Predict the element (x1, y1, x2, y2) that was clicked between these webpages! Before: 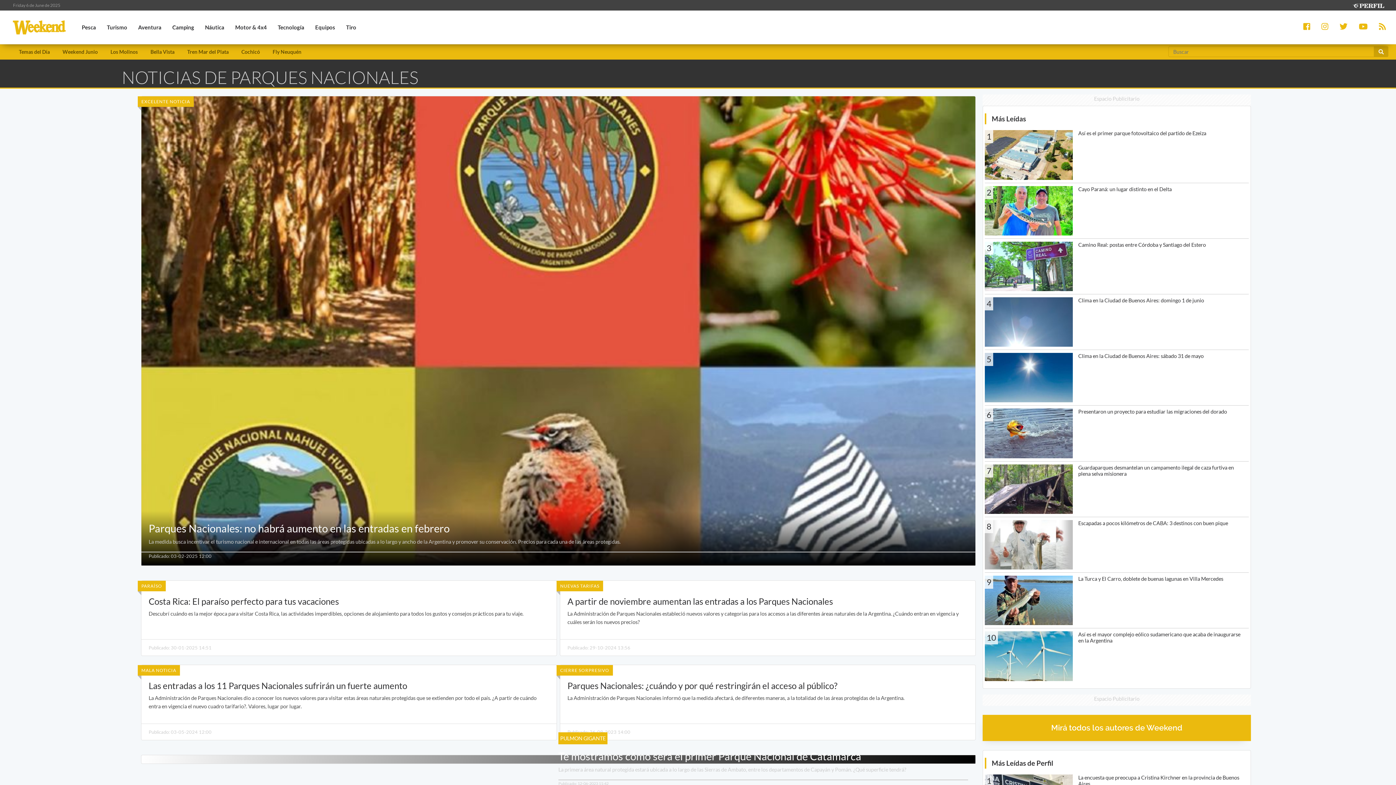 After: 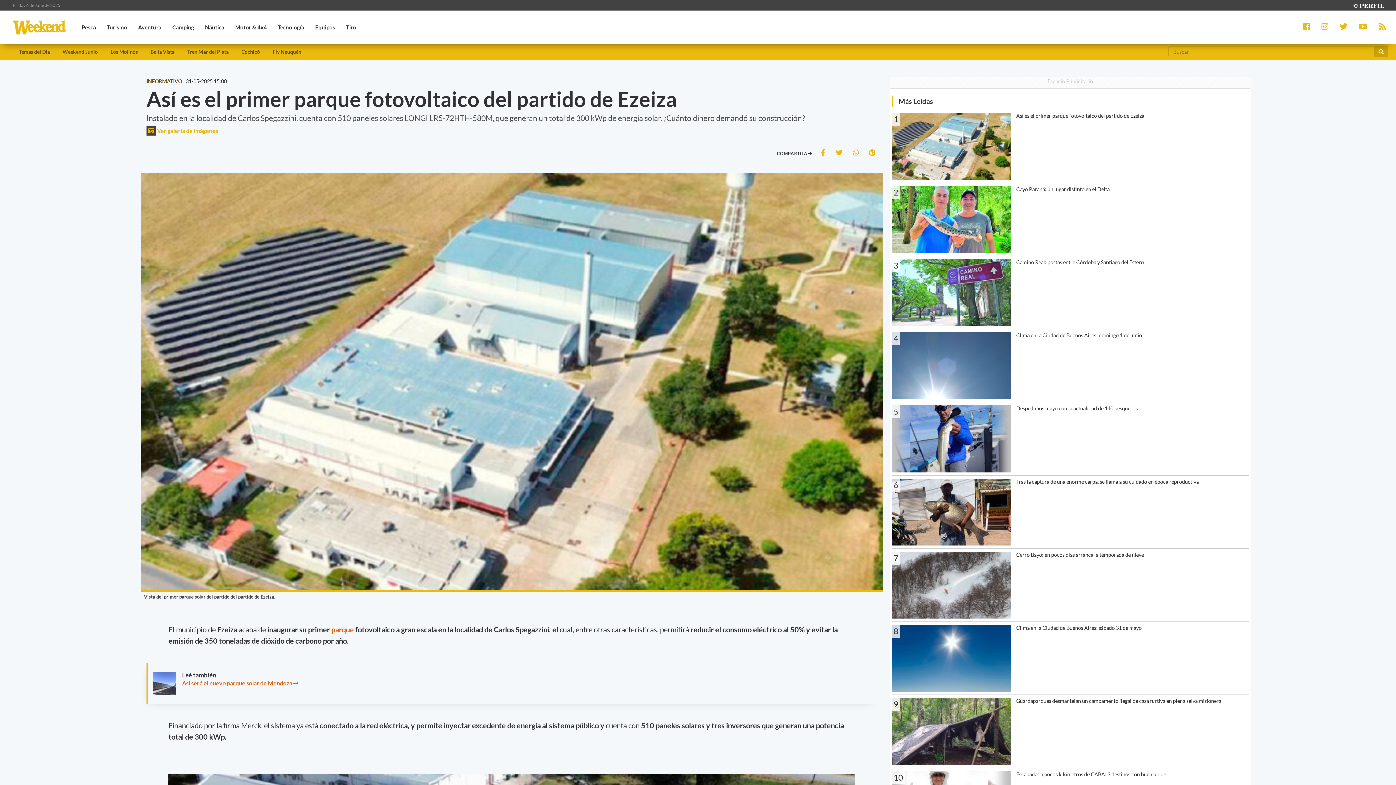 Action: label: 1

Así es el primer parque fotovoltaico del partido de Ezeiza bbox: (985, 127, 1249, 179)